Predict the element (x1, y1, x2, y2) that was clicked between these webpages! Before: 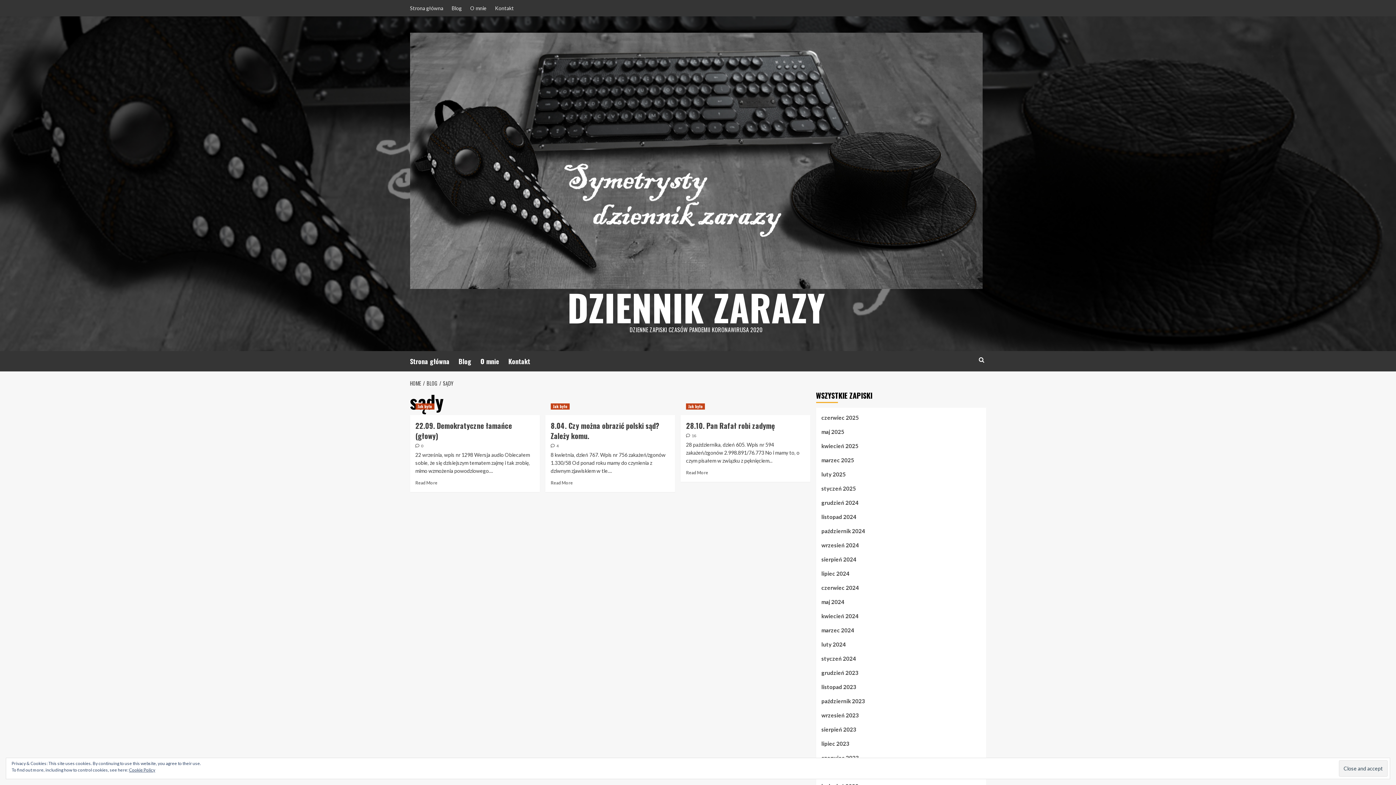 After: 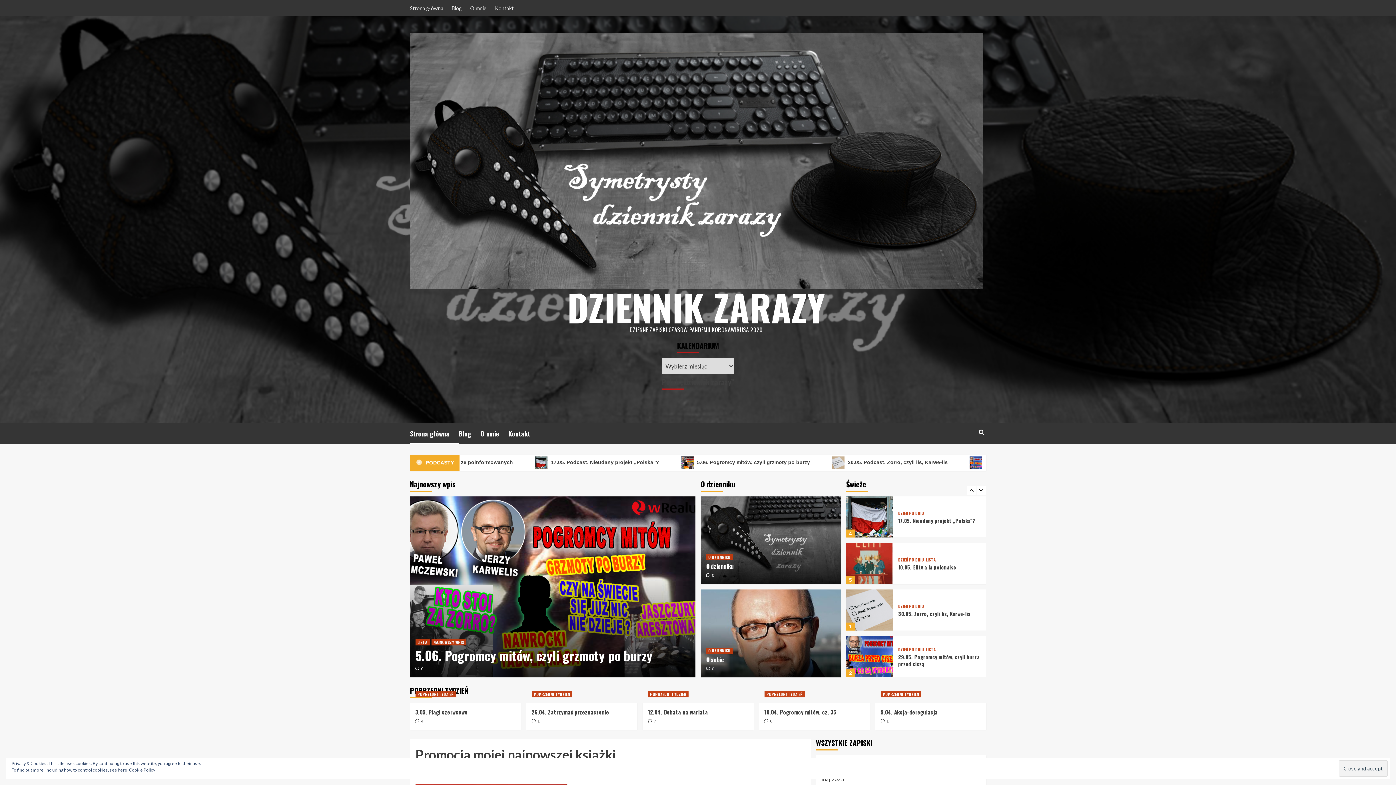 Action: bbox: (410, 0, 447, 16) label: Strona główna